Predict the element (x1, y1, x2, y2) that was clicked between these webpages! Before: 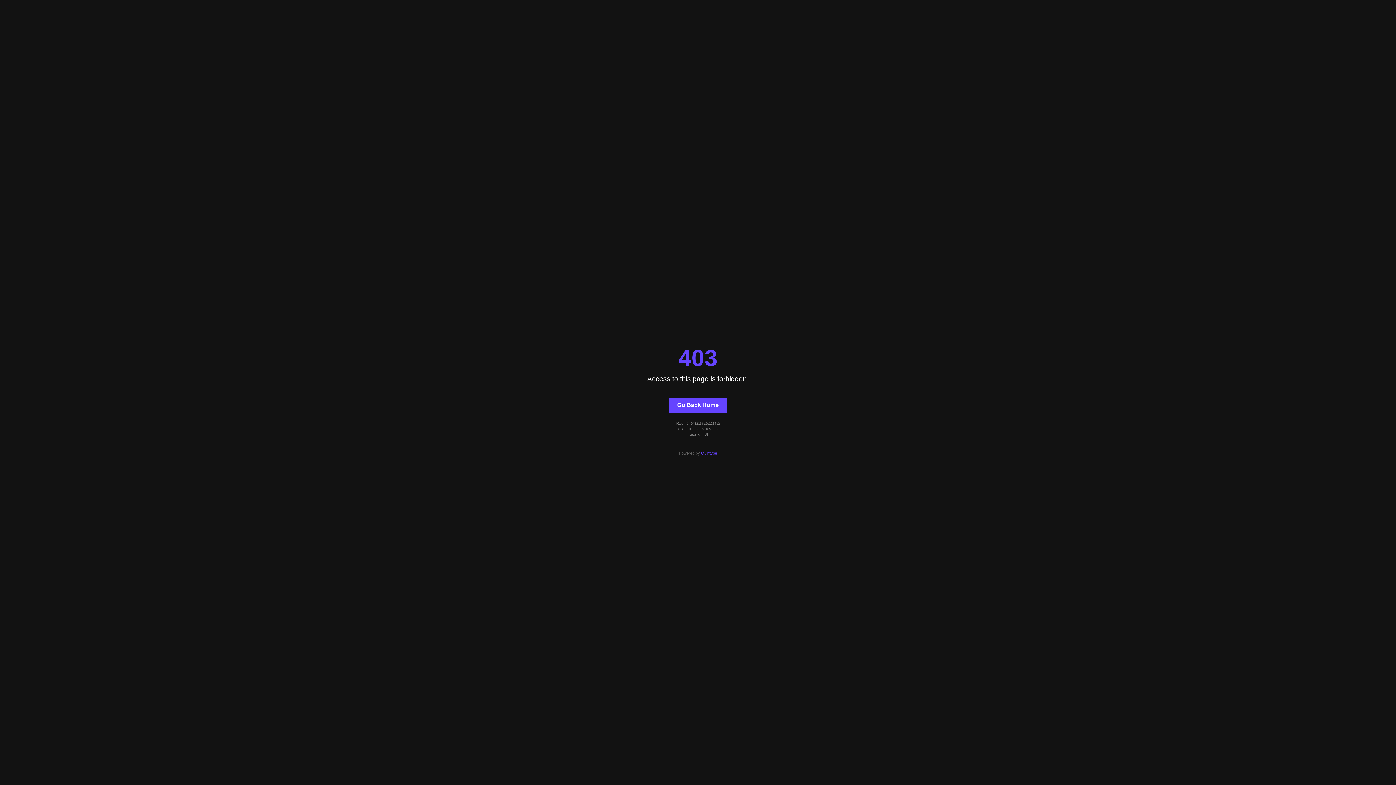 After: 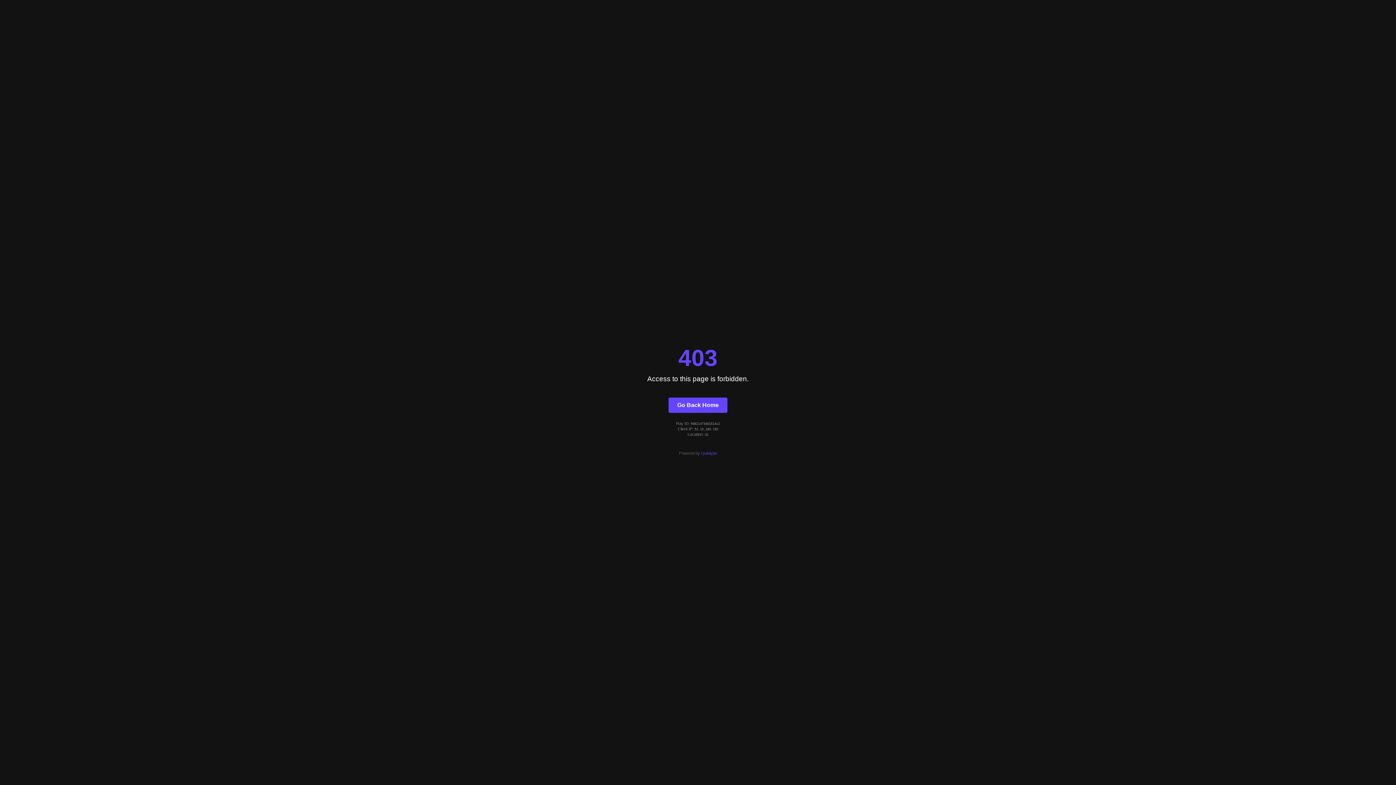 Action: label: Go Back Home bbox: (668, 397, 727, 412)